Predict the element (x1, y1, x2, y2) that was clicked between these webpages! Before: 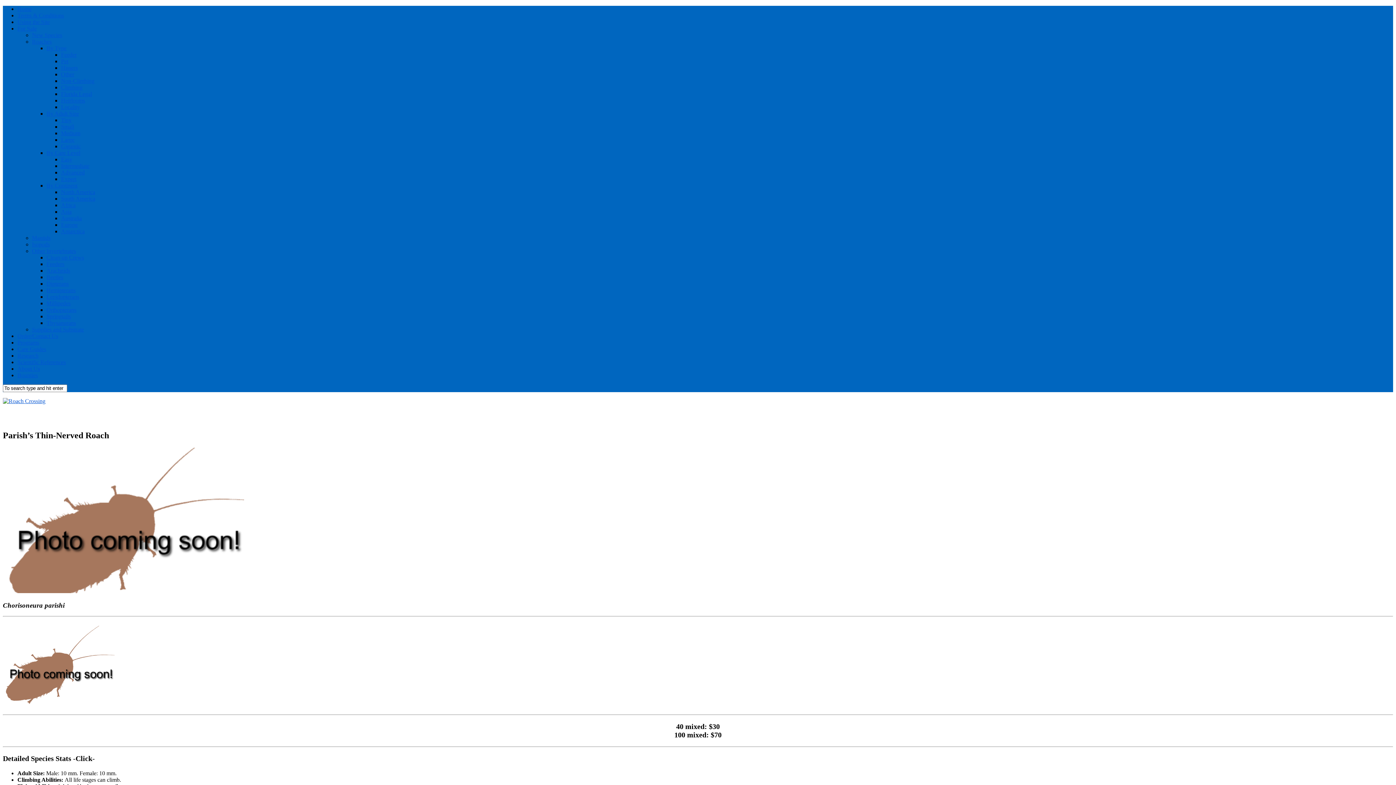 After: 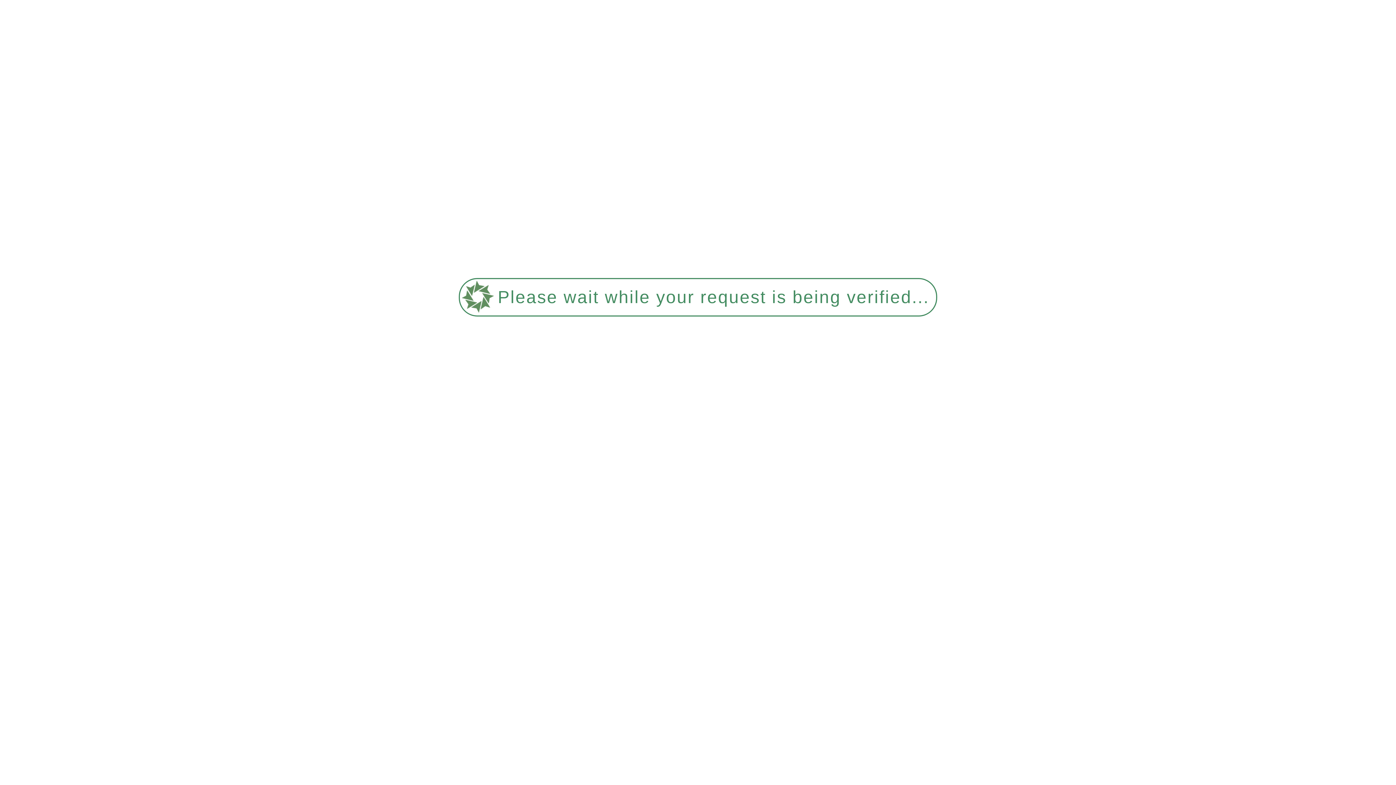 Action: label: By Type bbox: (46, 45, 66, 51)